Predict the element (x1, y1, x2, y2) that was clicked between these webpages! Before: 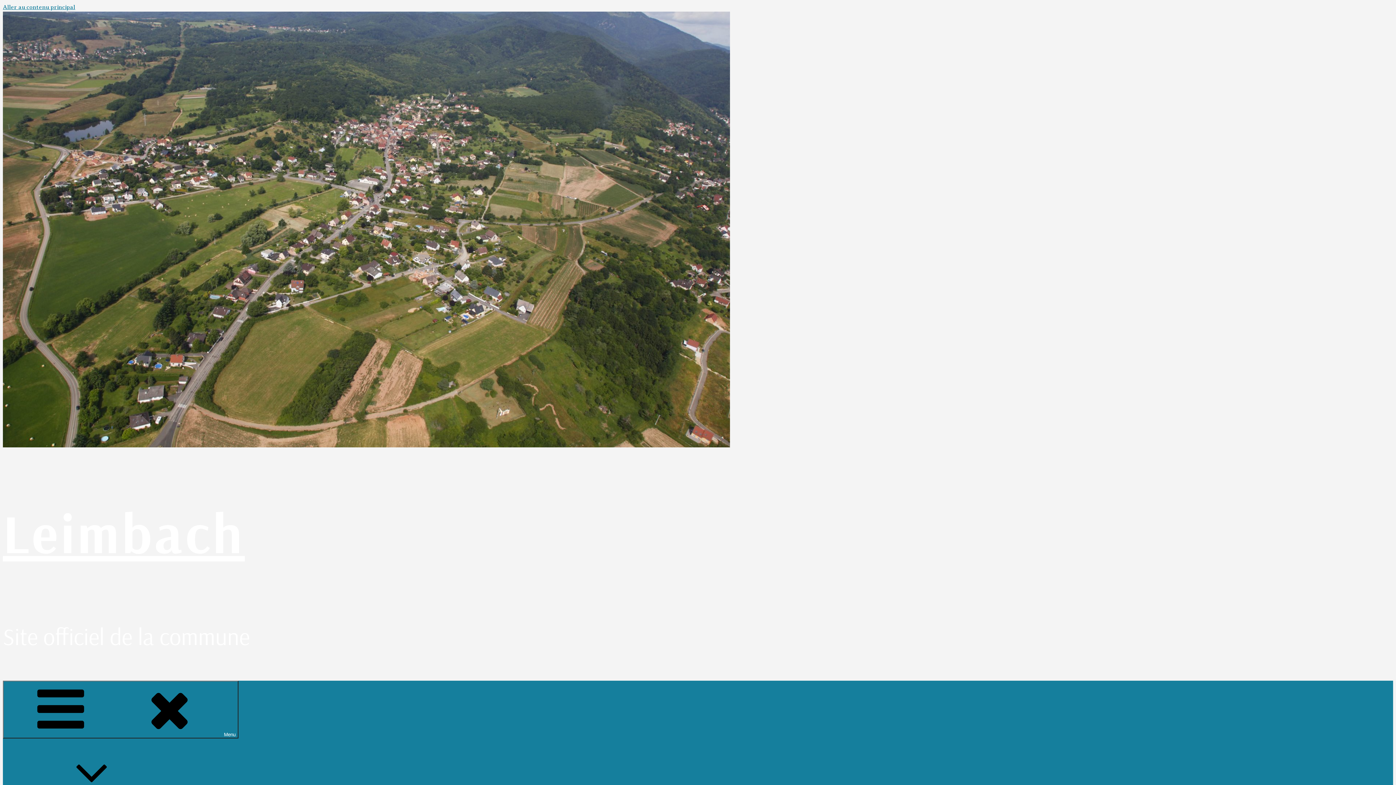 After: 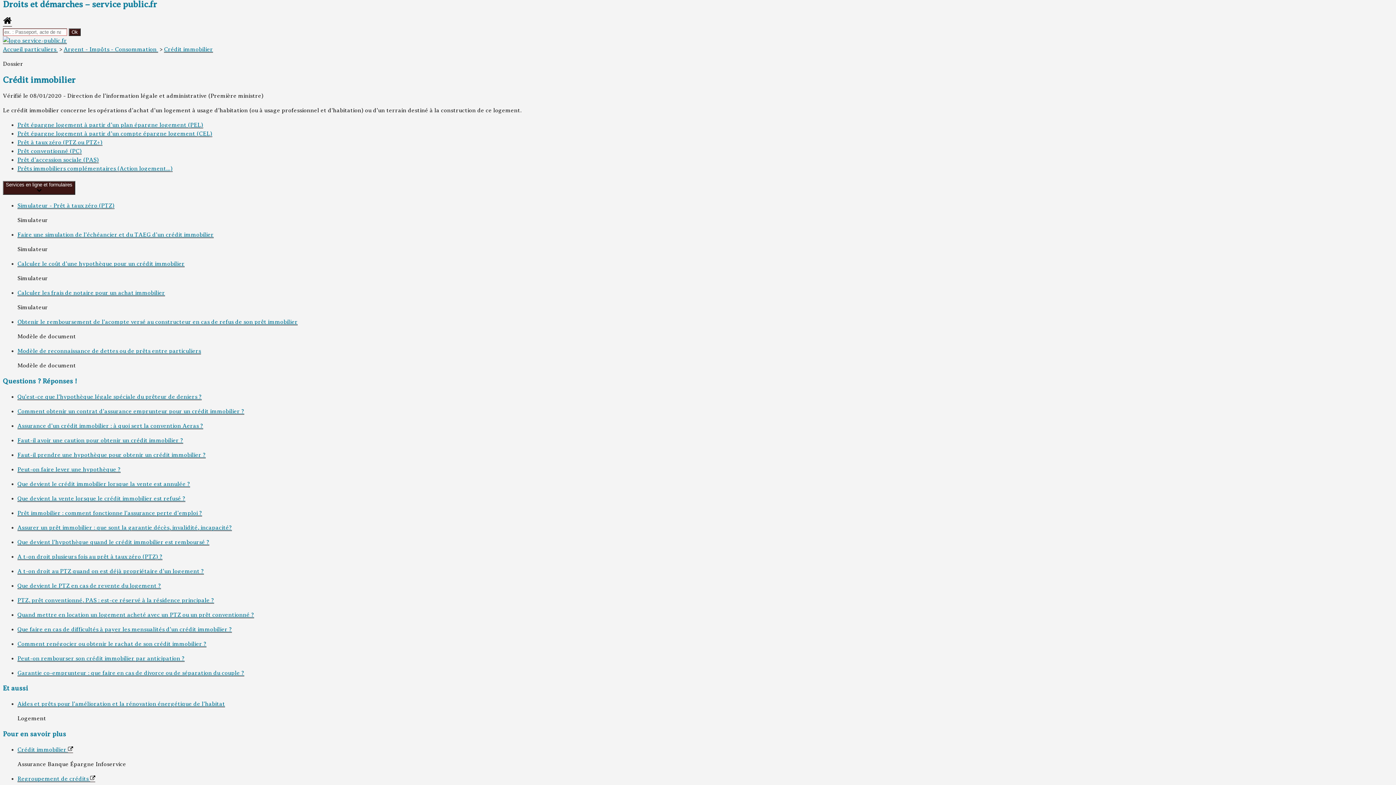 Action: bbox: (2, 4, 75, 10) label: Aller au contenu principal